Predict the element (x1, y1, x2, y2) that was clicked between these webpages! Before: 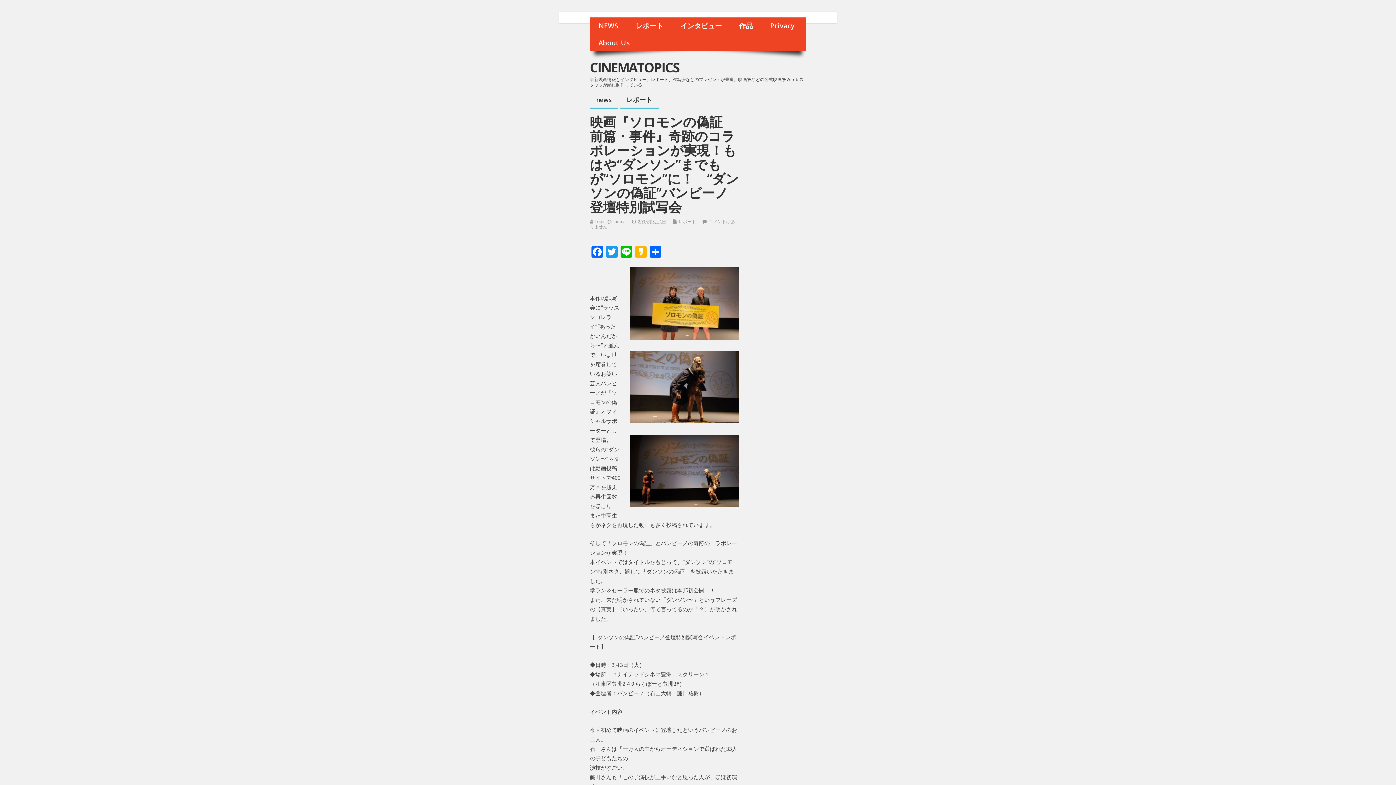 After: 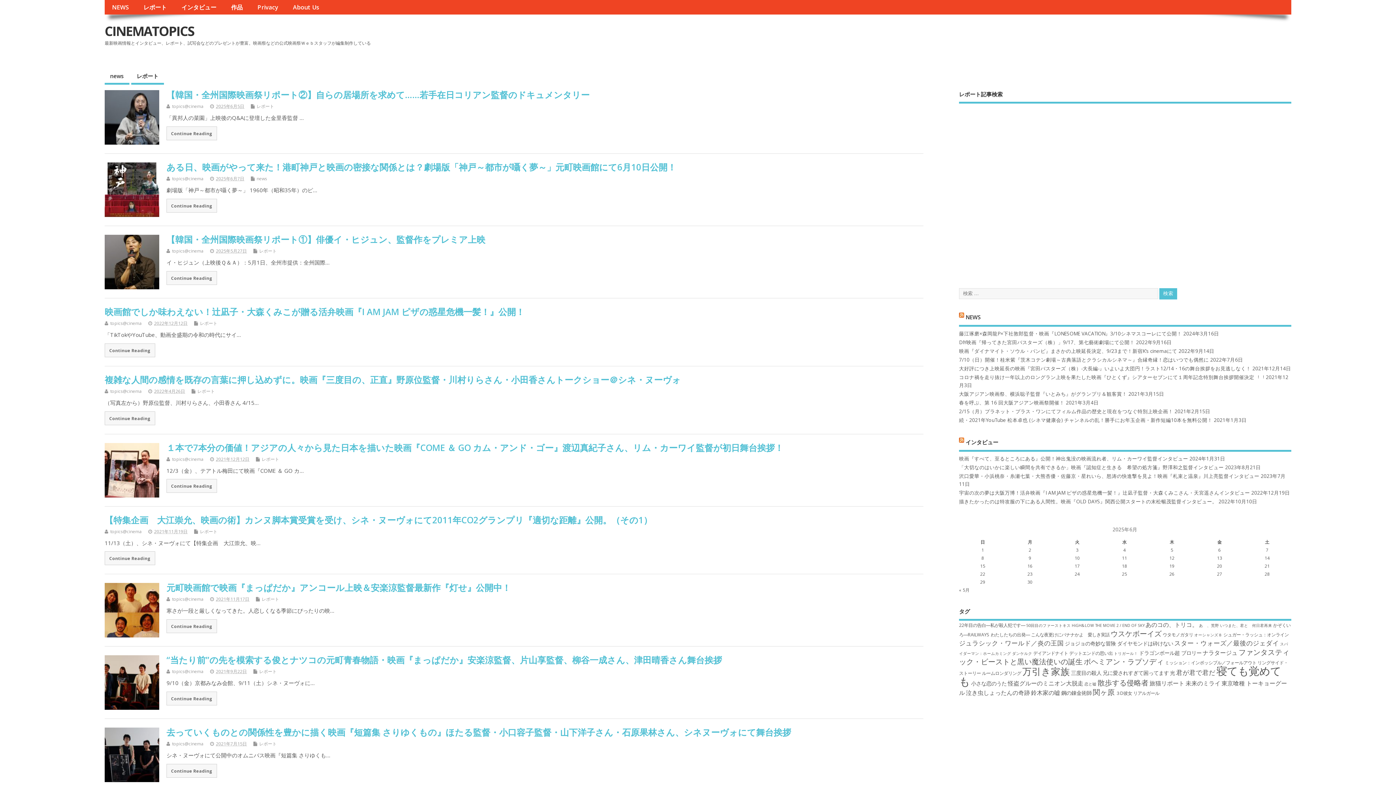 Action: label: レポート bbox: (627, 17, 672, 34)